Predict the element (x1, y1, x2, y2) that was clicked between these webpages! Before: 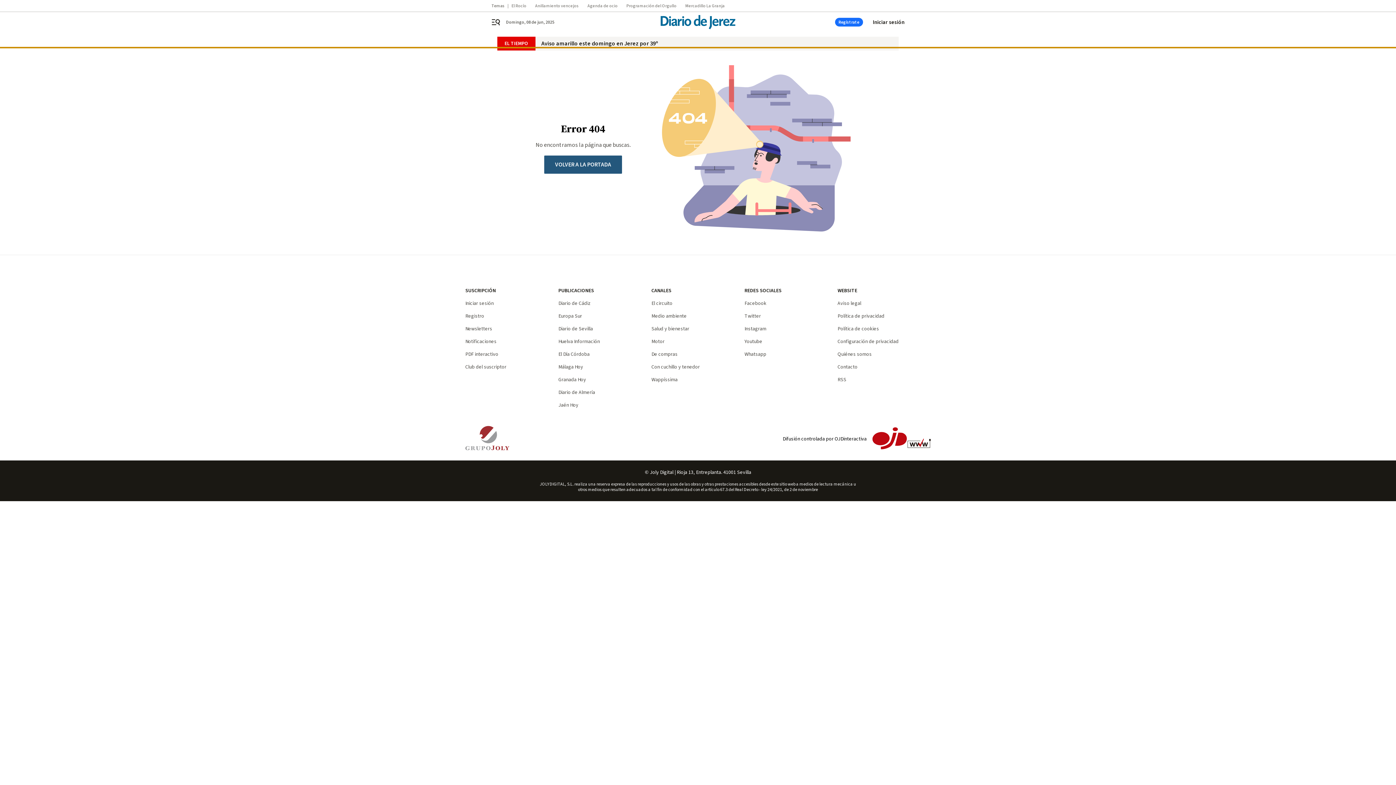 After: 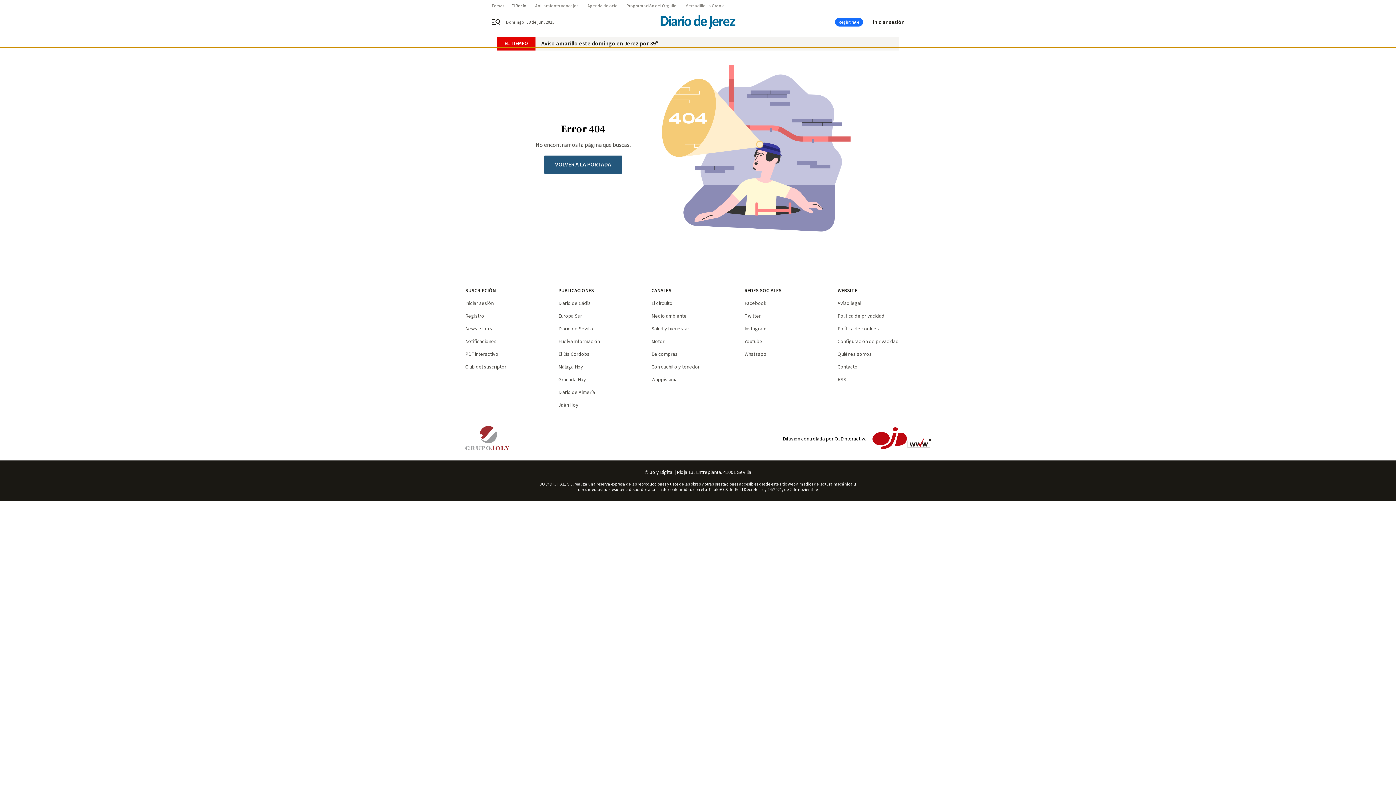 Action: bbox: (511, 3, 535, 8) label: El Rocío